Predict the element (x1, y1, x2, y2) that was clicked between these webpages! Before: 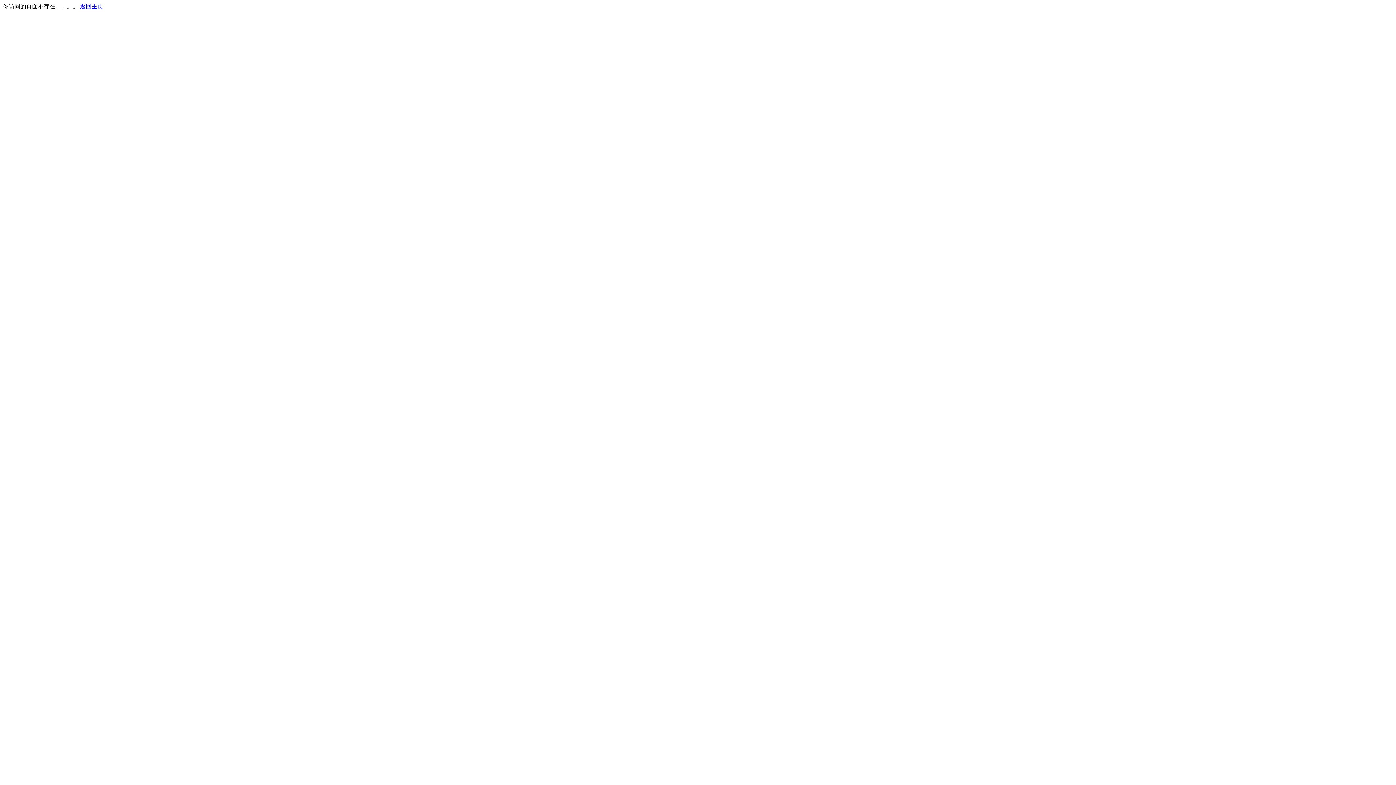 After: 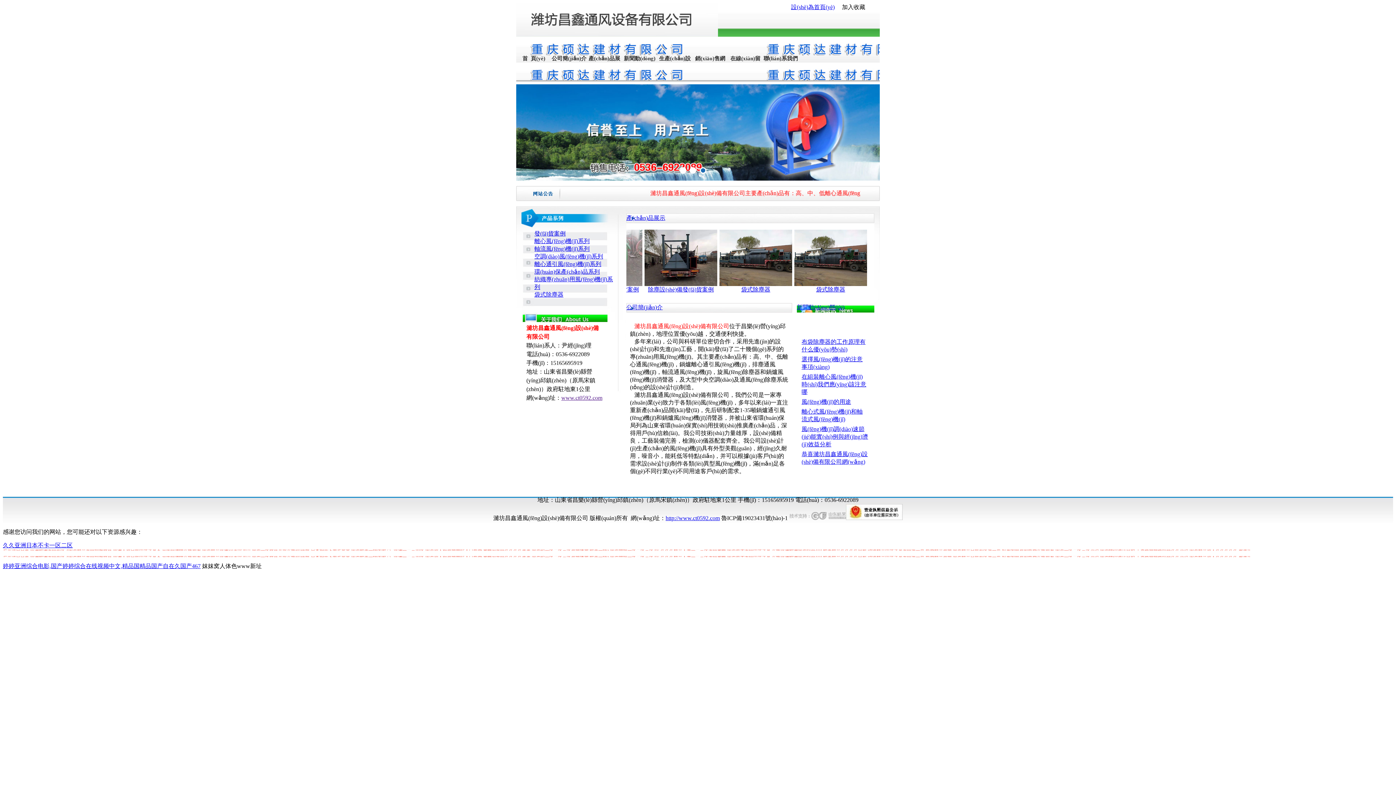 Action: label: 返回主页 bbox: (80, 3, 103, 9)